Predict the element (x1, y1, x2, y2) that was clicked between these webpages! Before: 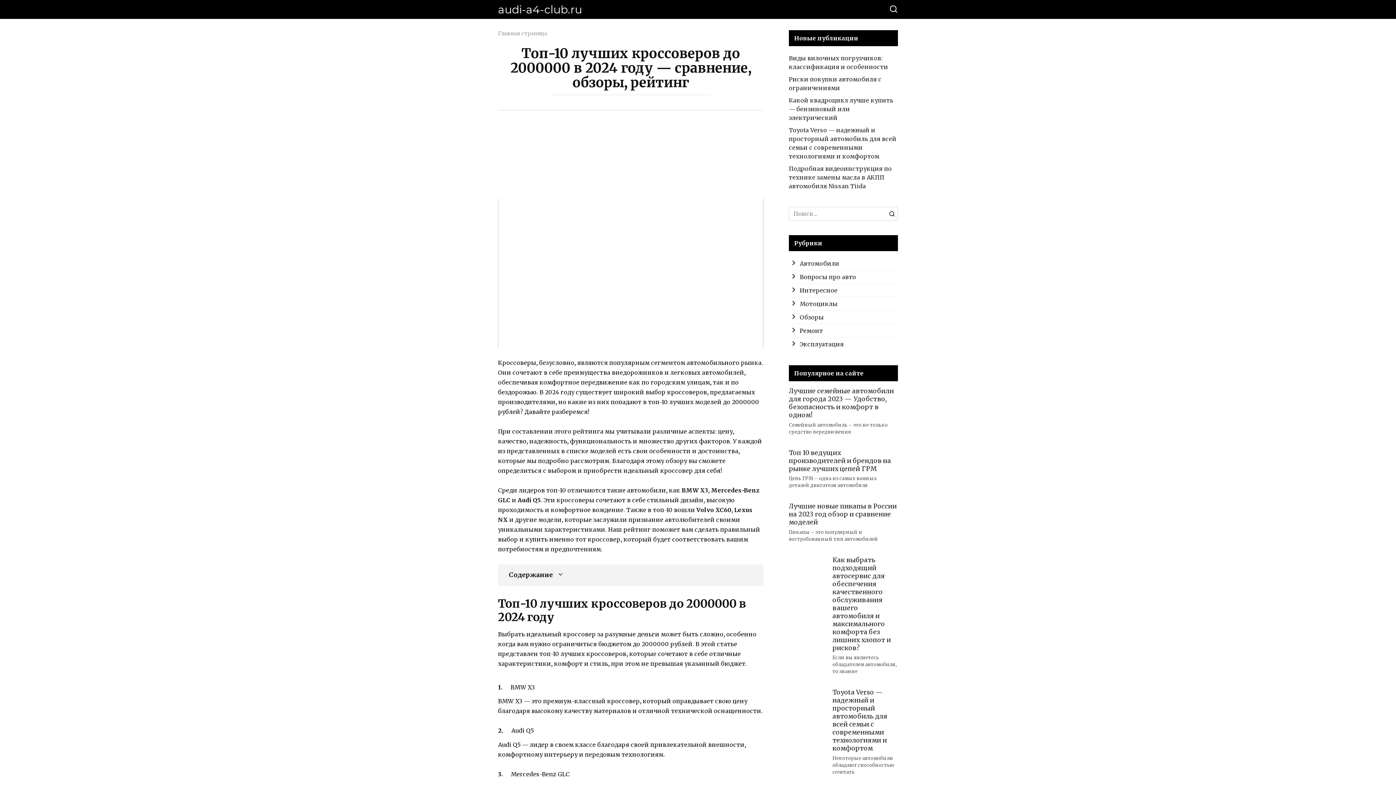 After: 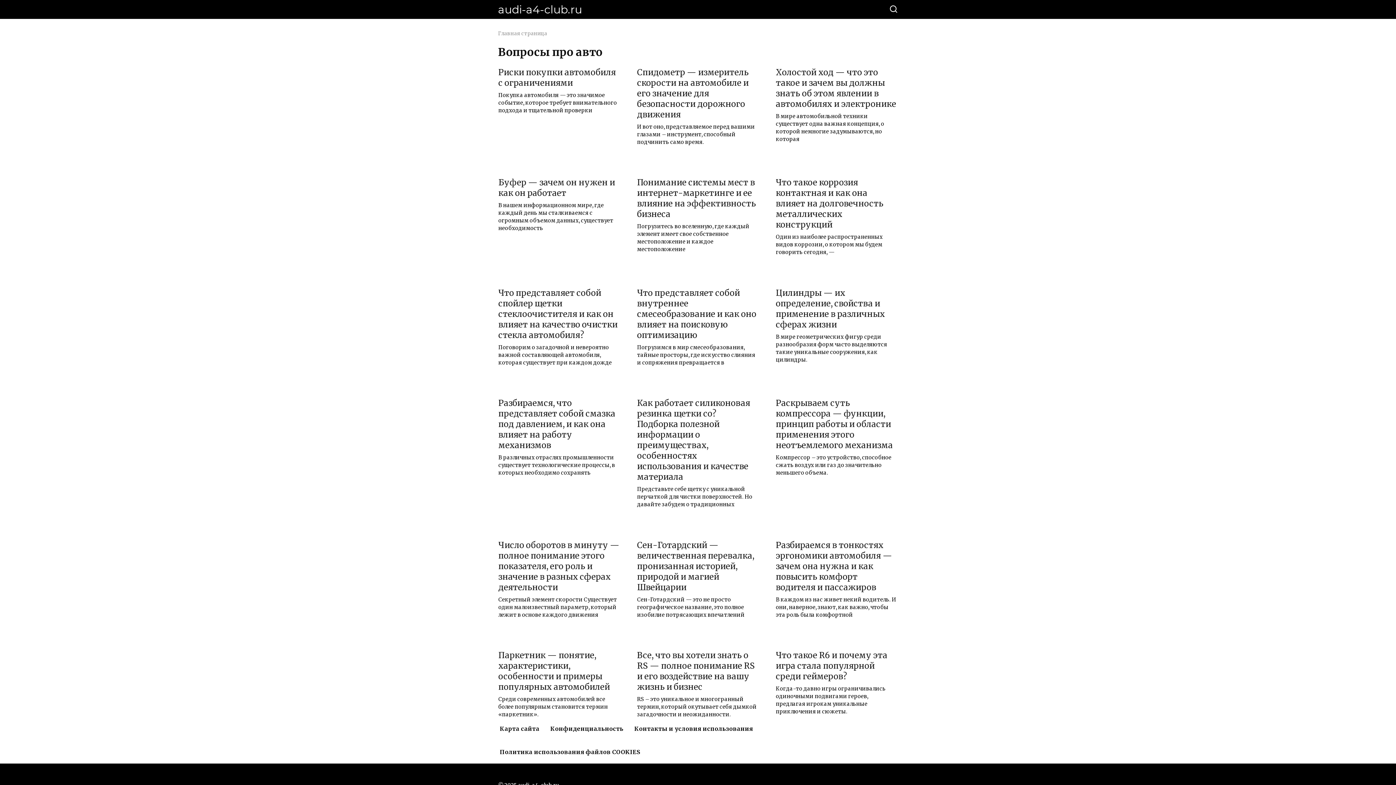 Action: bbox: (800, 273, 856, 280) label: Вопросы про авто